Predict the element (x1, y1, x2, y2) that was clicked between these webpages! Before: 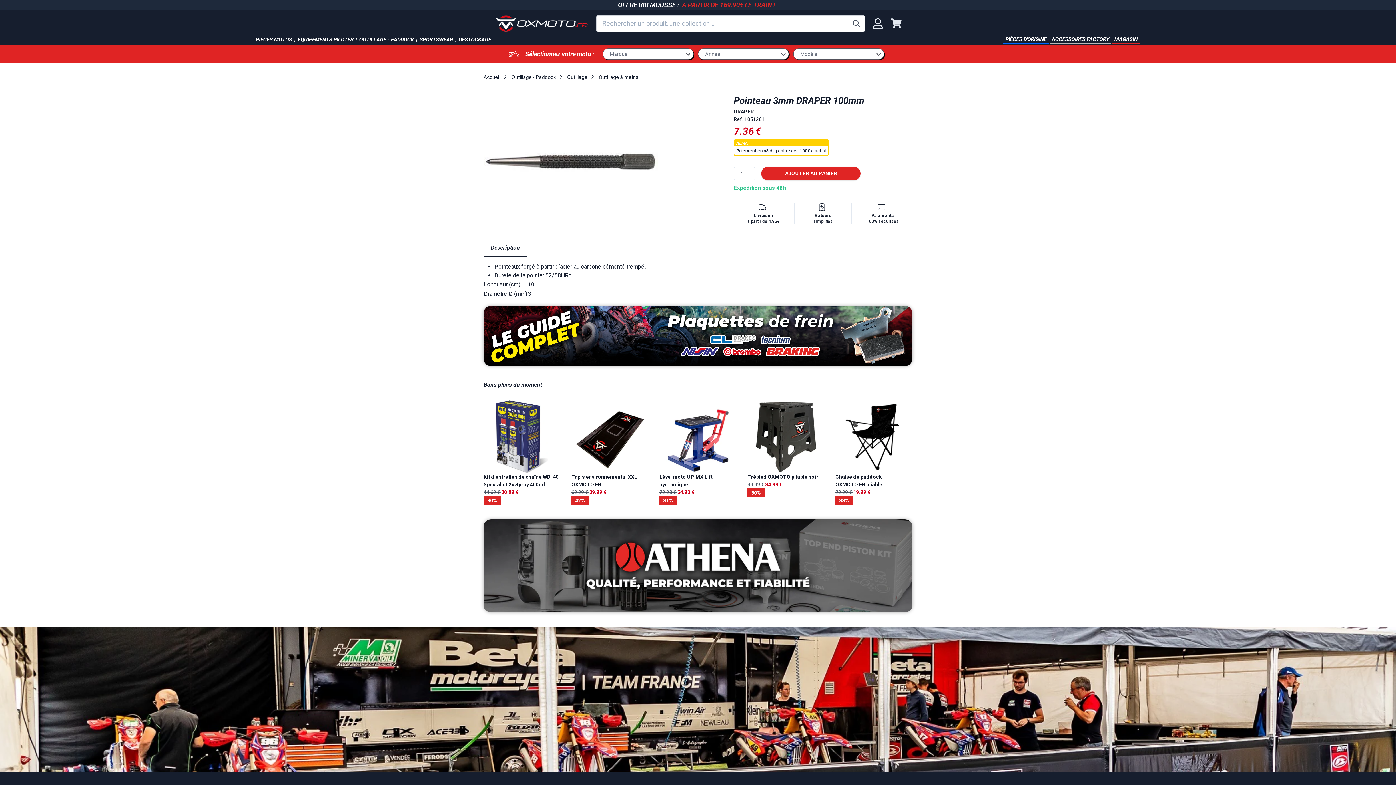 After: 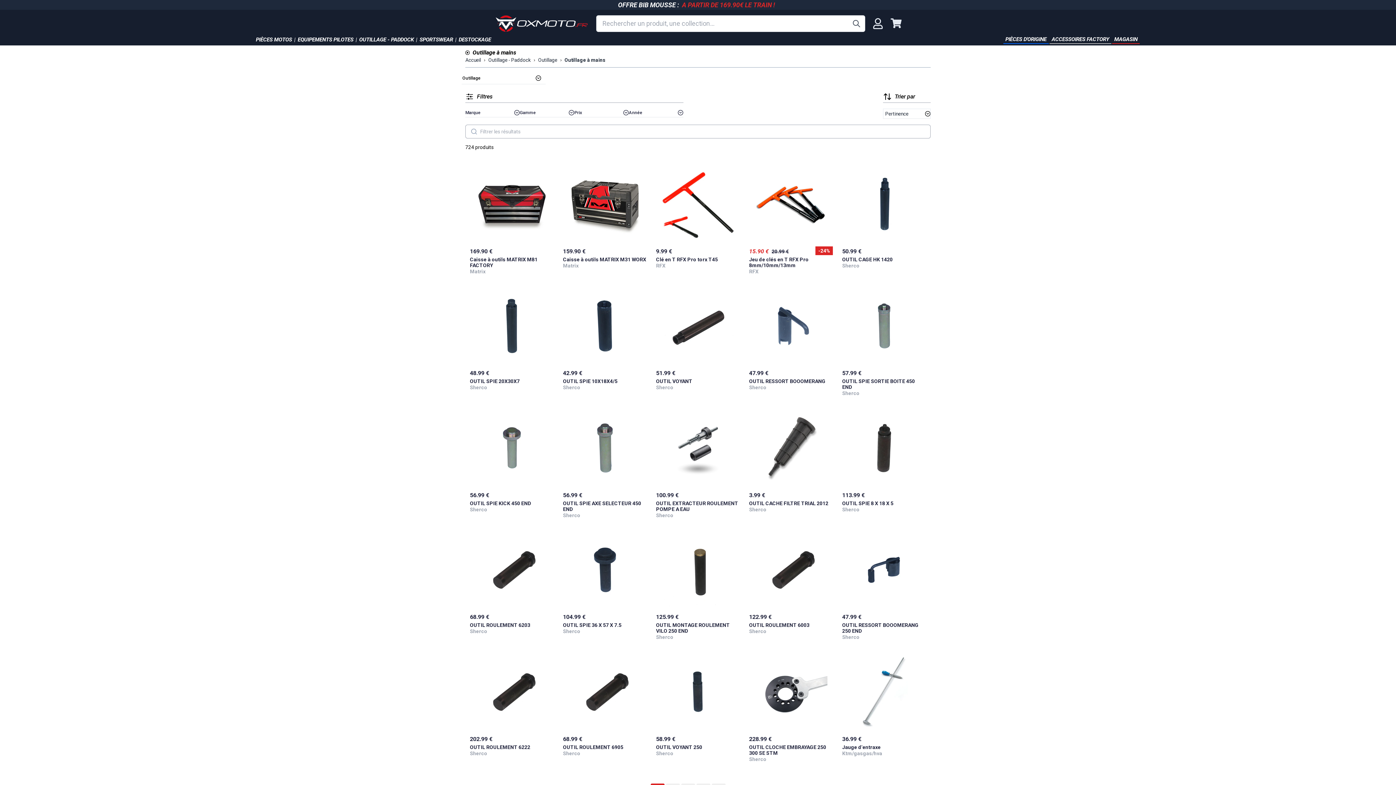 Action: label: Outillage à mains bbox: (598, 74, 638, 80)